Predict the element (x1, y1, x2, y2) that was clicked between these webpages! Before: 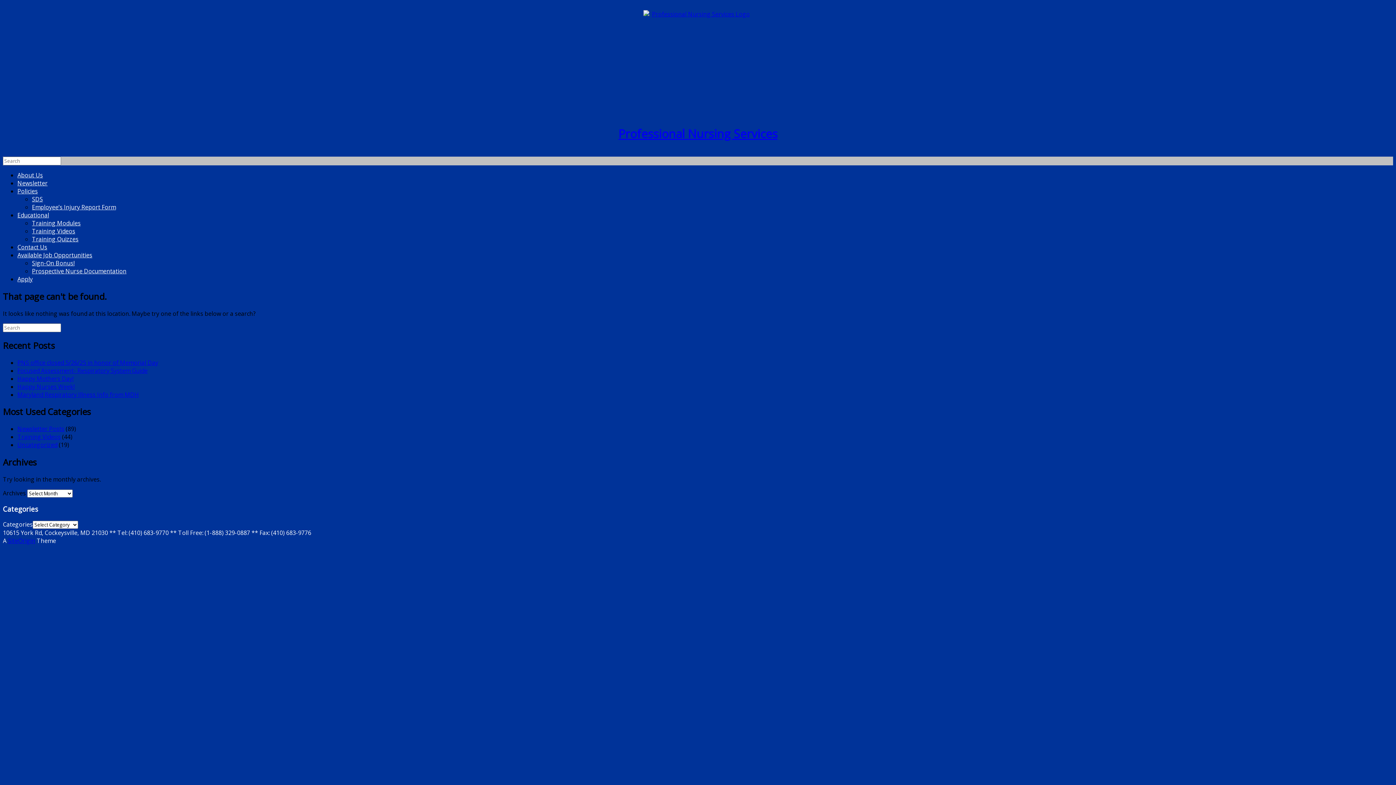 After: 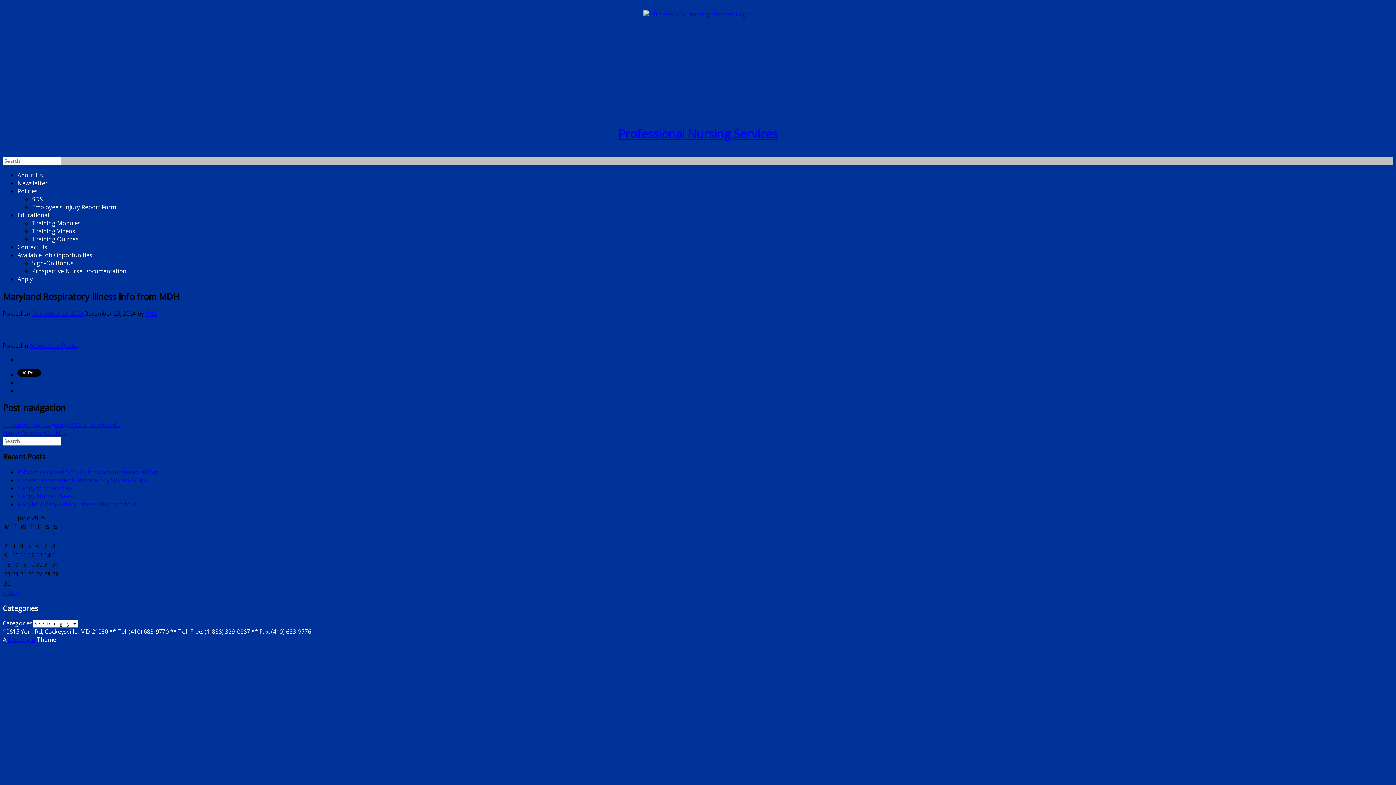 Action: bbox: (17, 390, 138, 398) label: Maryland Respiratory Illness Info from MDH